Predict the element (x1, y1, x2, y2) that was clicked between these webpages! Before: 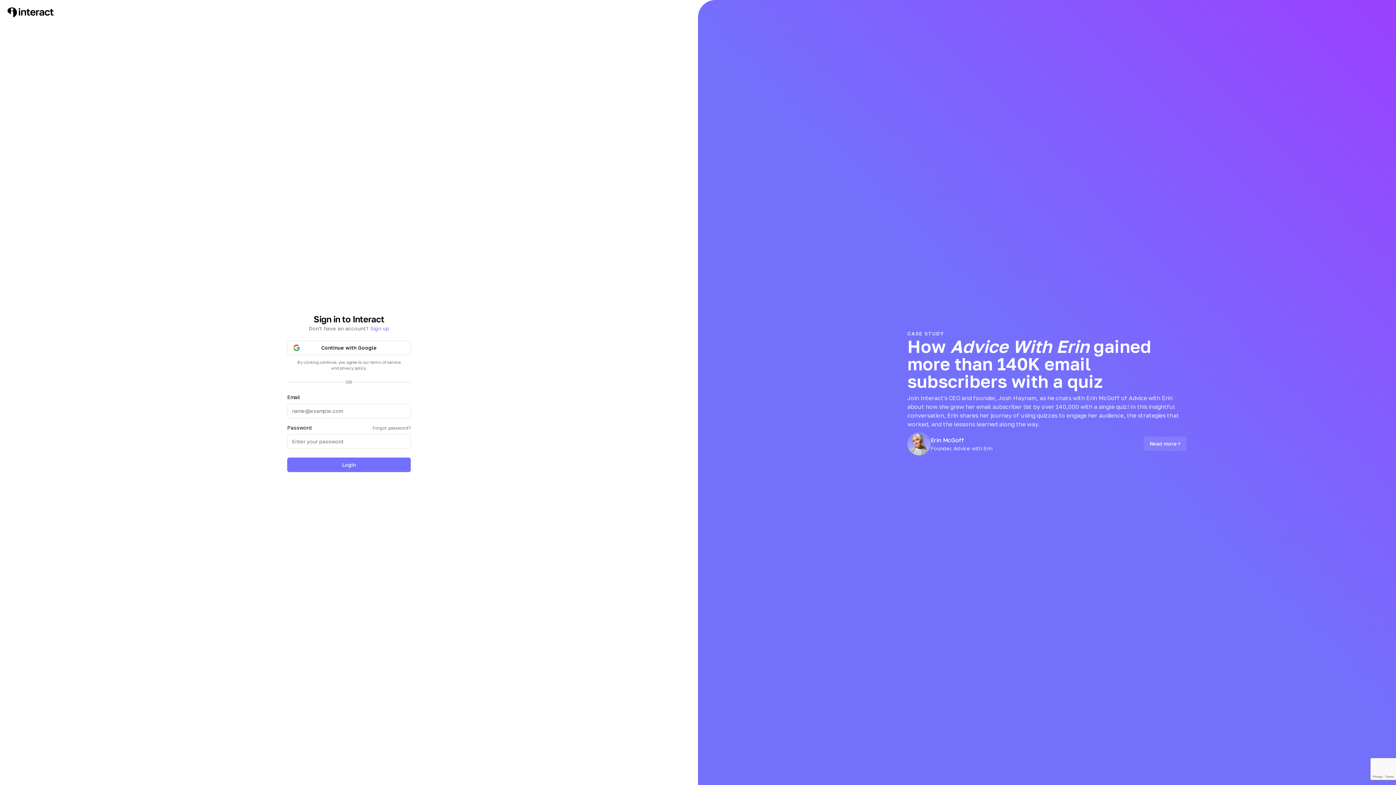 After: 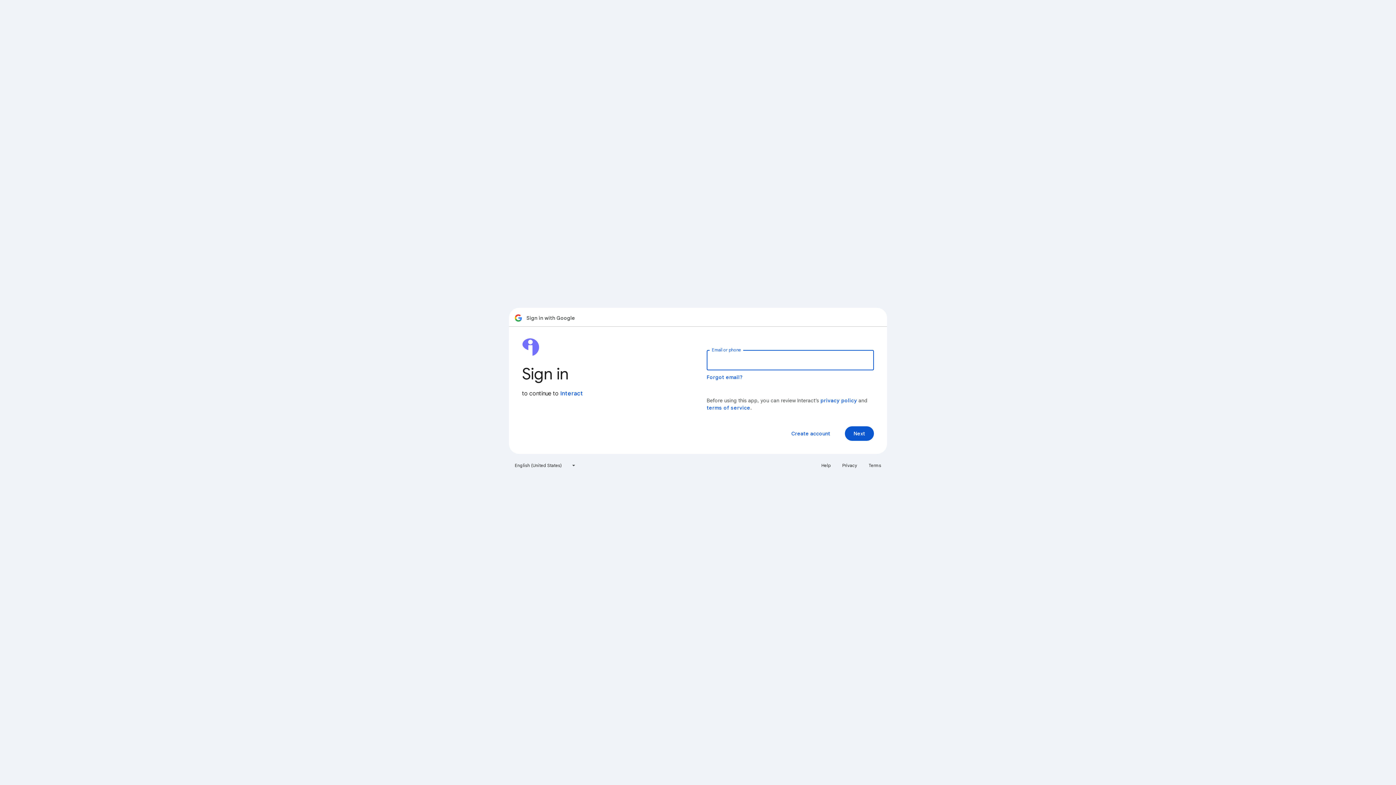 Action: label: Continue with Google bbox: (287, 340, 410, 355)